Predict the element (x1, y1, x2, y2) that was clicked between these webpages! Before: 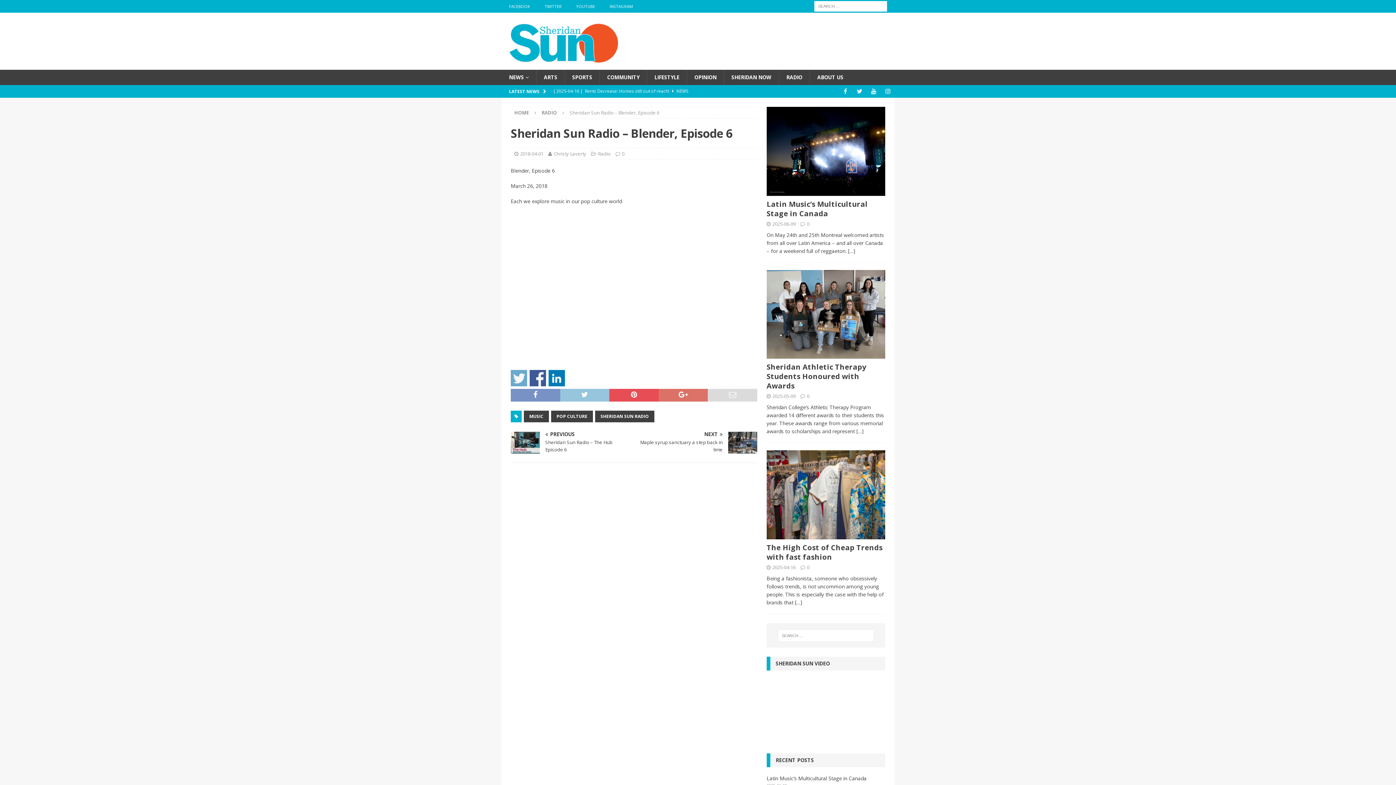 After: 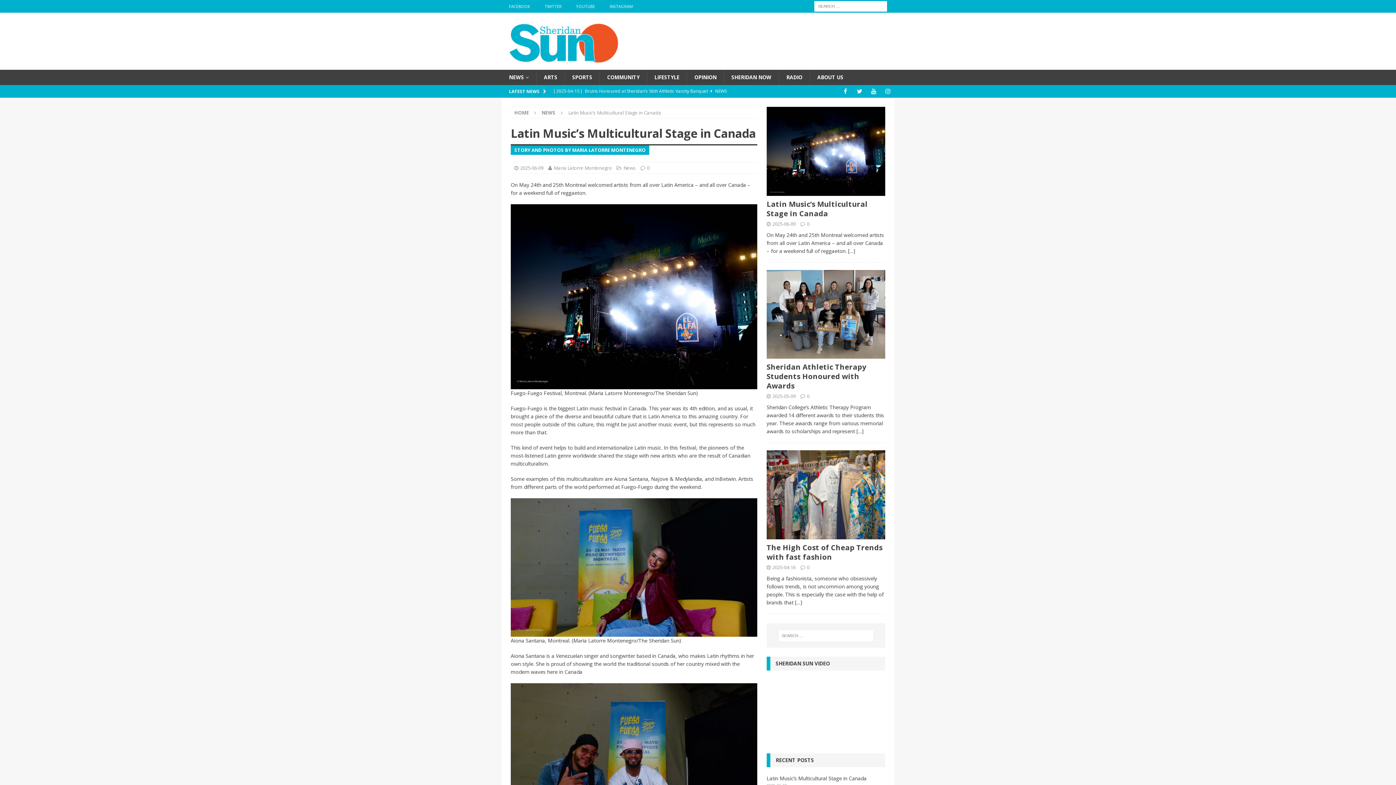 Action: bbox: (553, 85, 753, 97) label: [ 2025-06-09 ] Latin Music’s Multicultural Stage in Canada  NEWS